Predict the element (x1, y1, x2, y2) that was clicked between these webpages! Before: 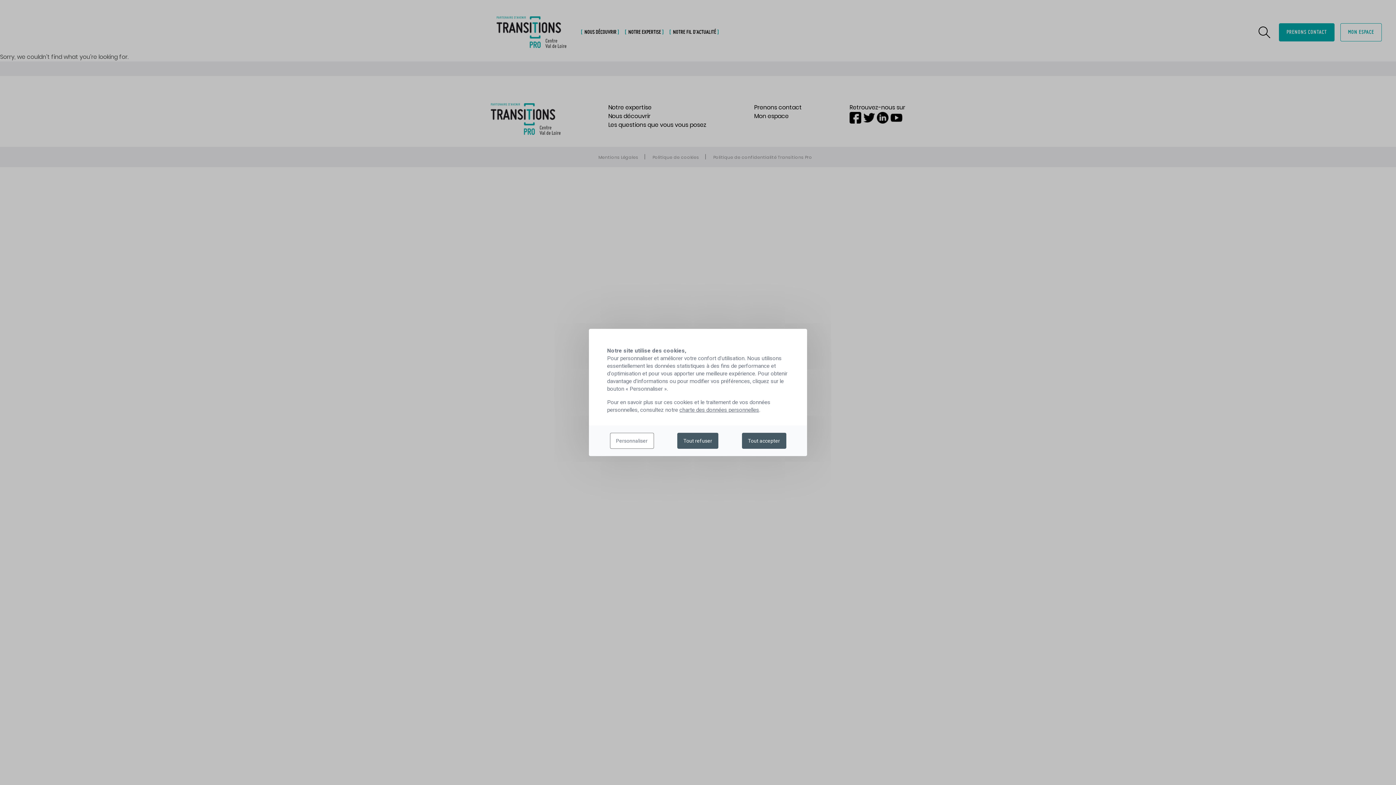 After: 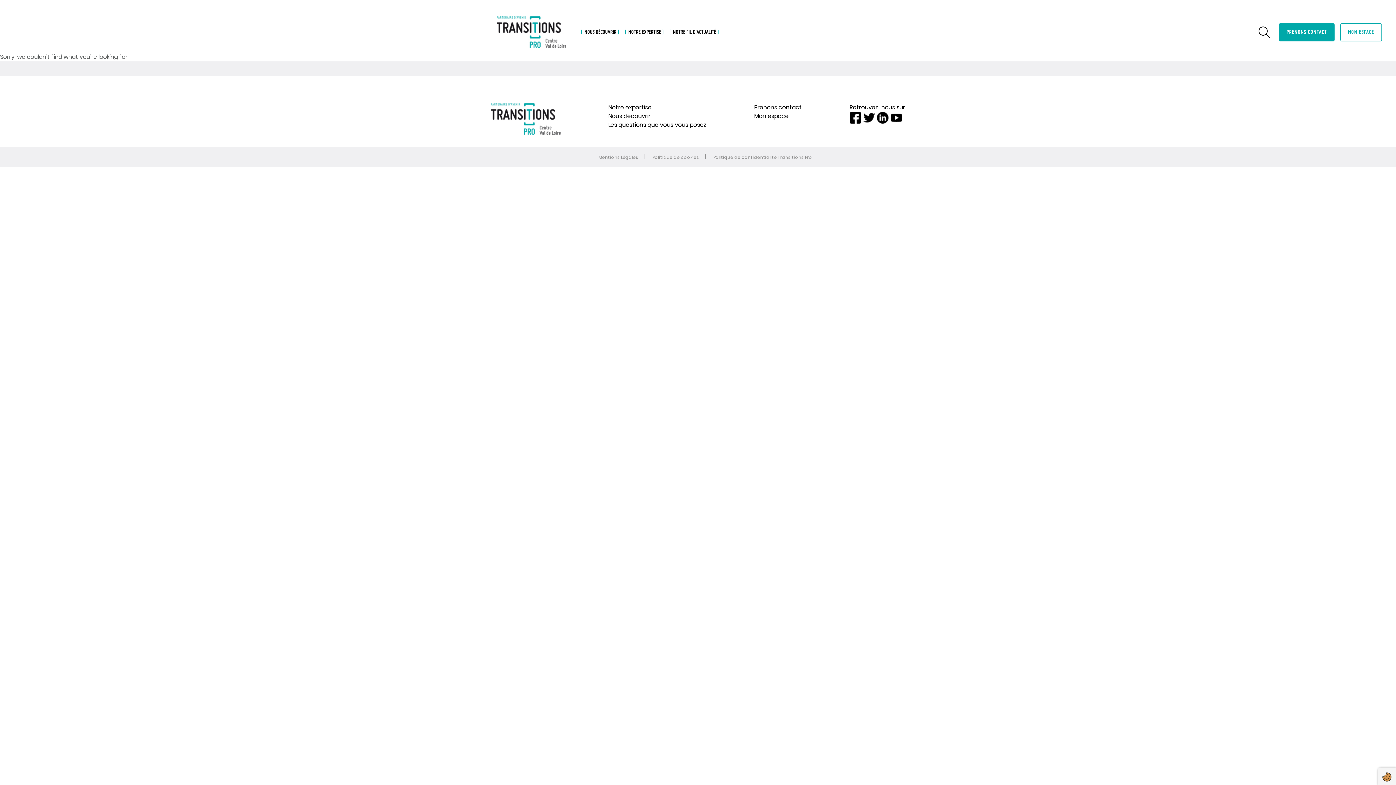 Action: bbox: (742, 433, 786, 449) label: Tout accepter